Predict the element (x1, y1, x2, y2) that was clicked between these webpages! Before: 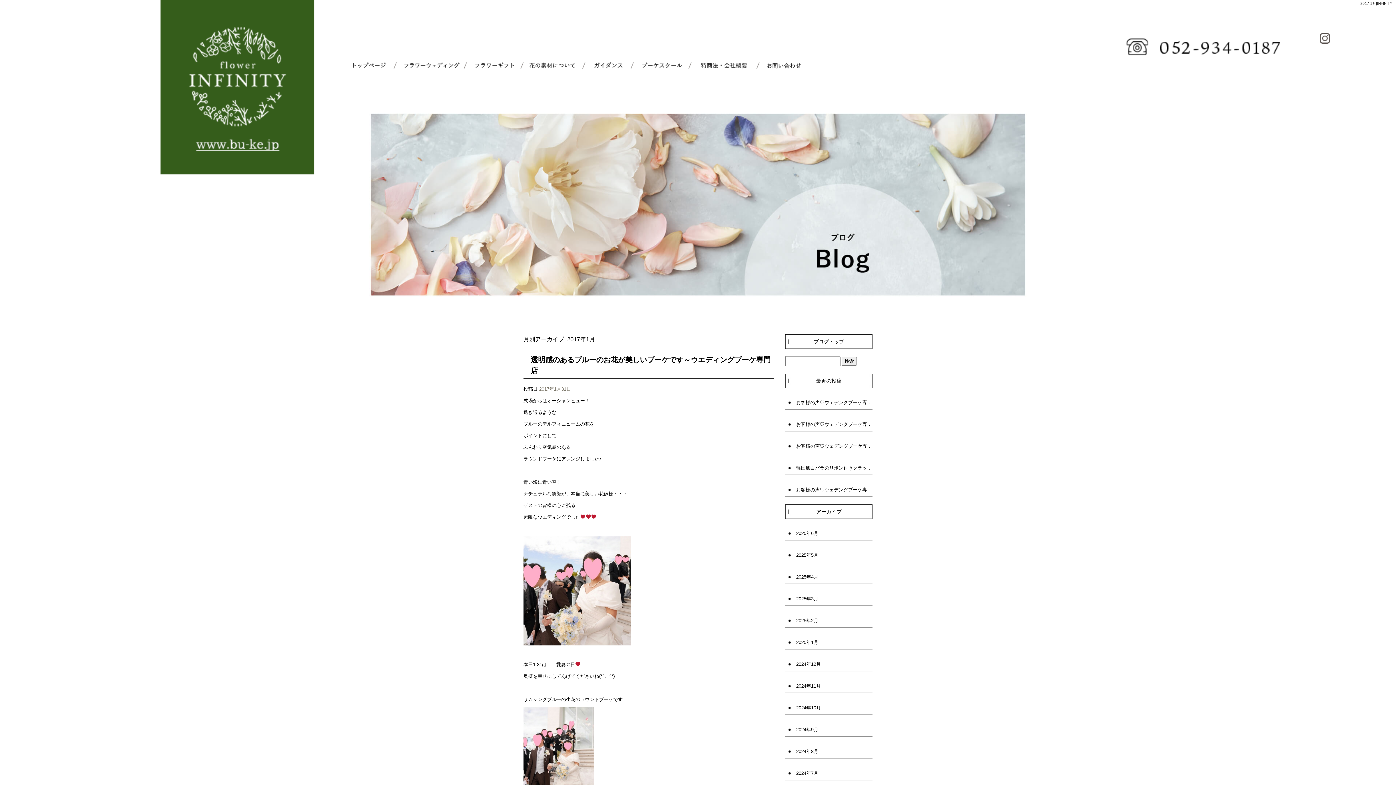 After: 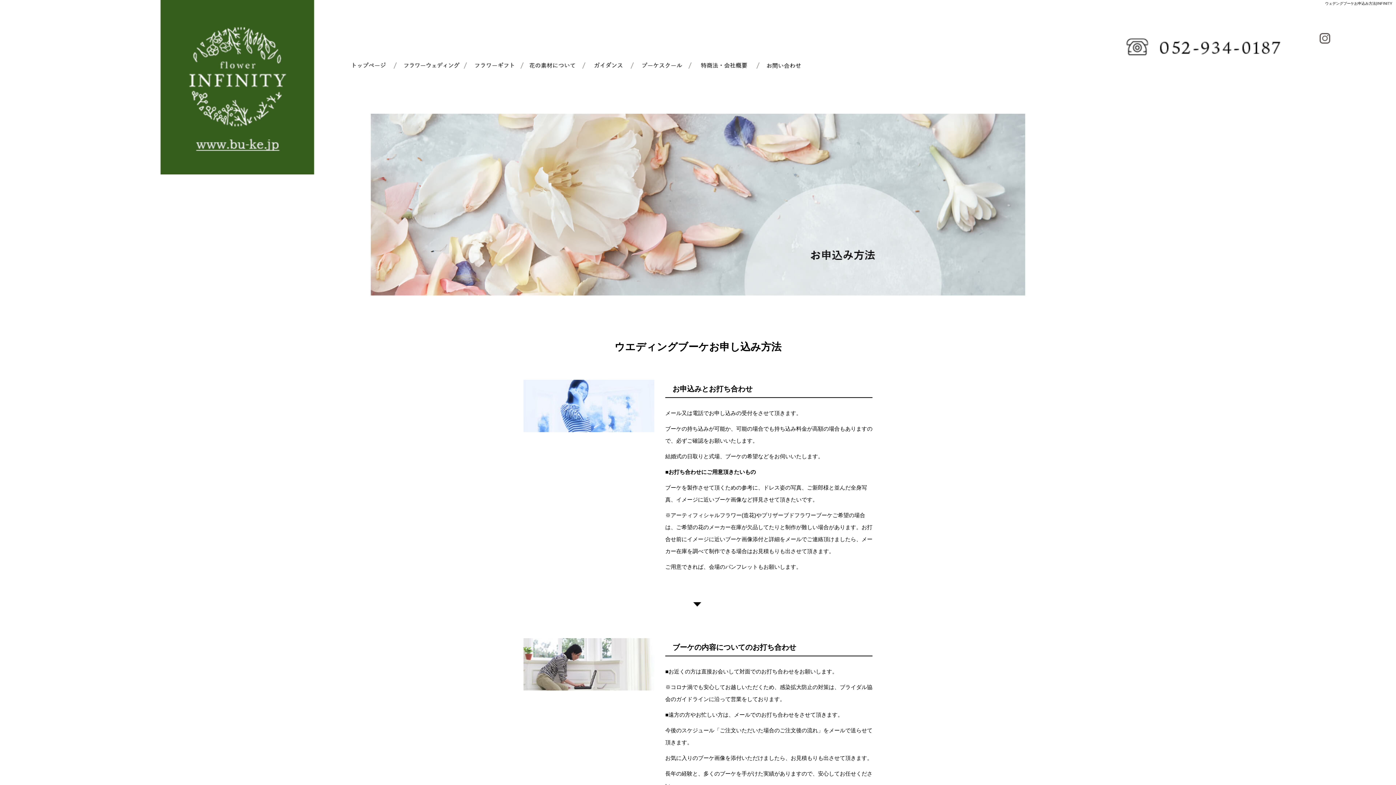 Action: bbox: (576, 54, 635, 76) label: ガイダンス